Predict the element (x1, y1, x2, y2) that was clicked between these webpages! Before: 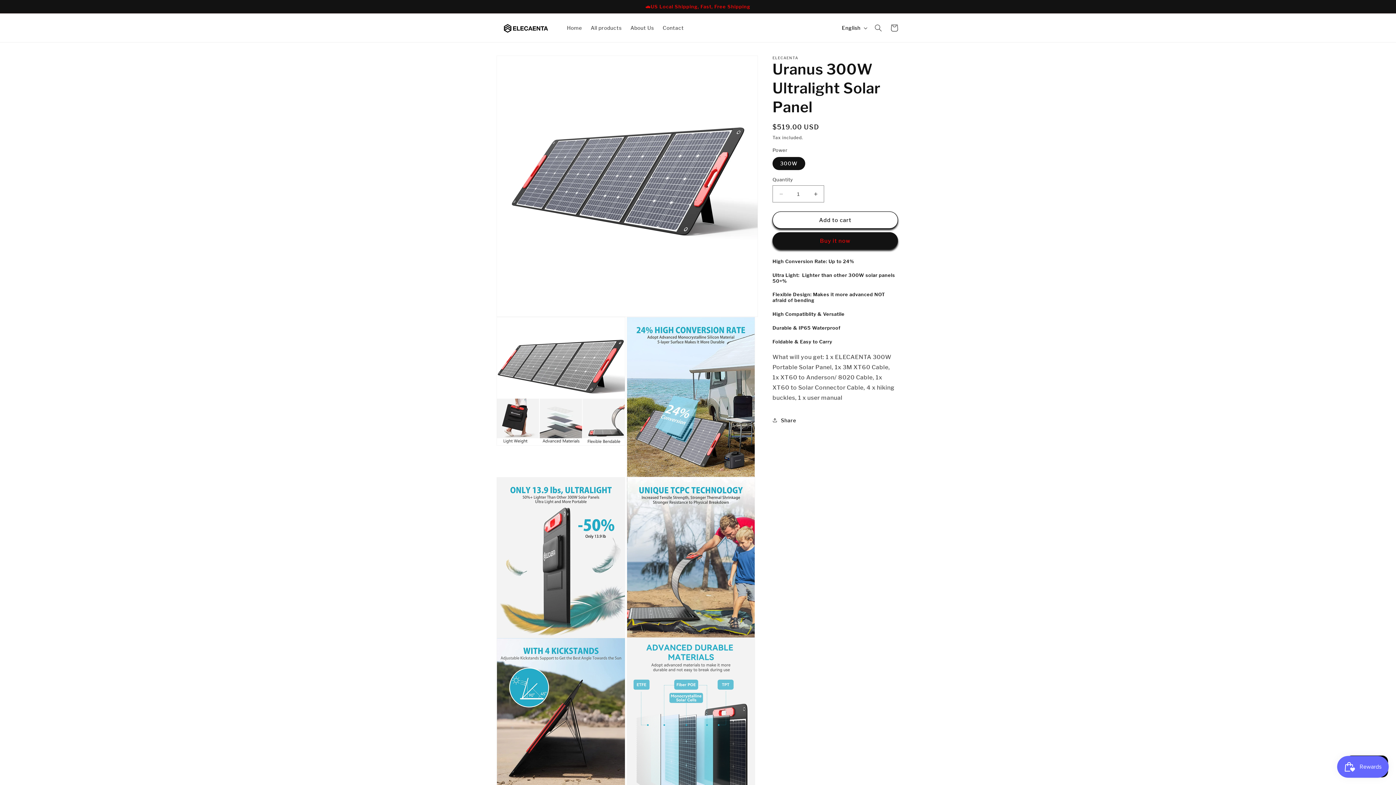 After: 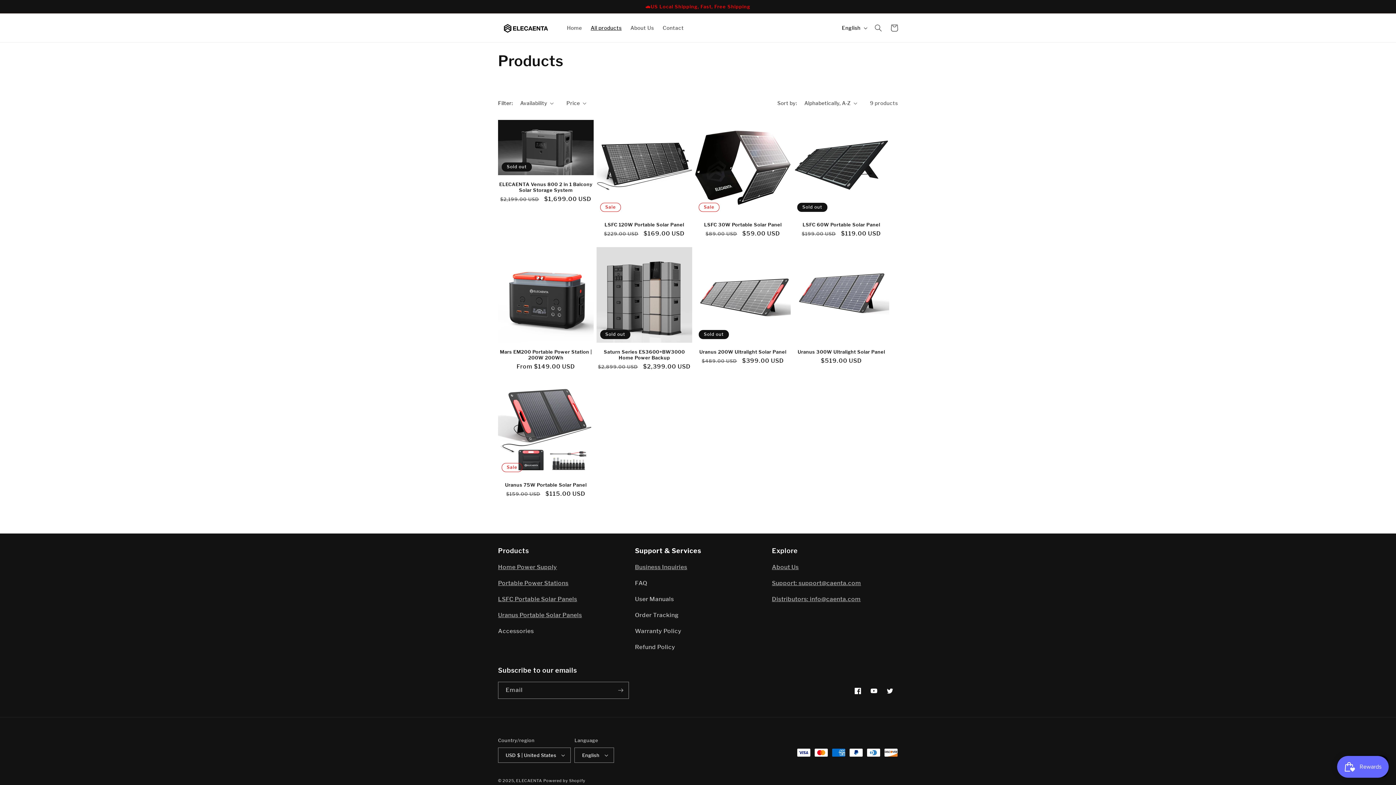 Action: bbox: (586, 20, 626, 35) label: All products